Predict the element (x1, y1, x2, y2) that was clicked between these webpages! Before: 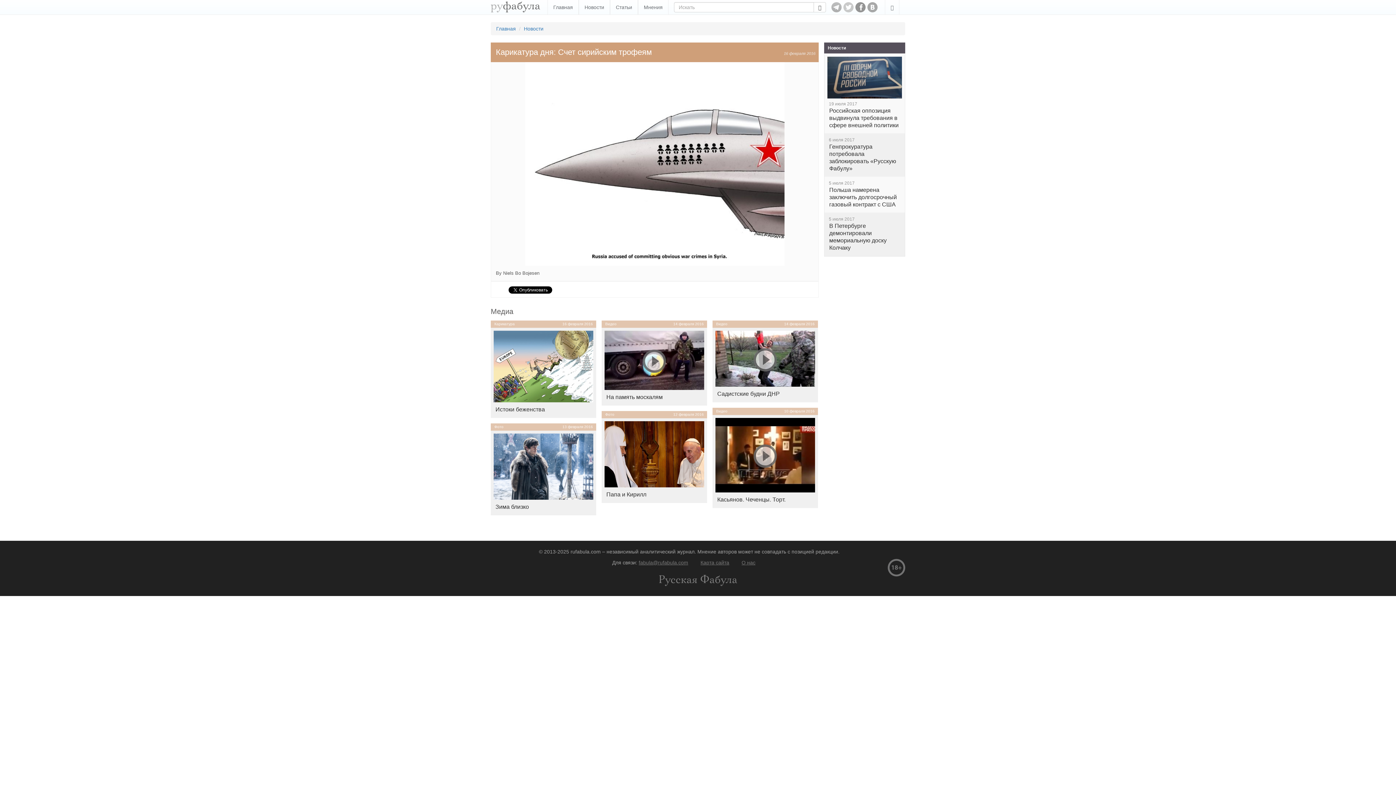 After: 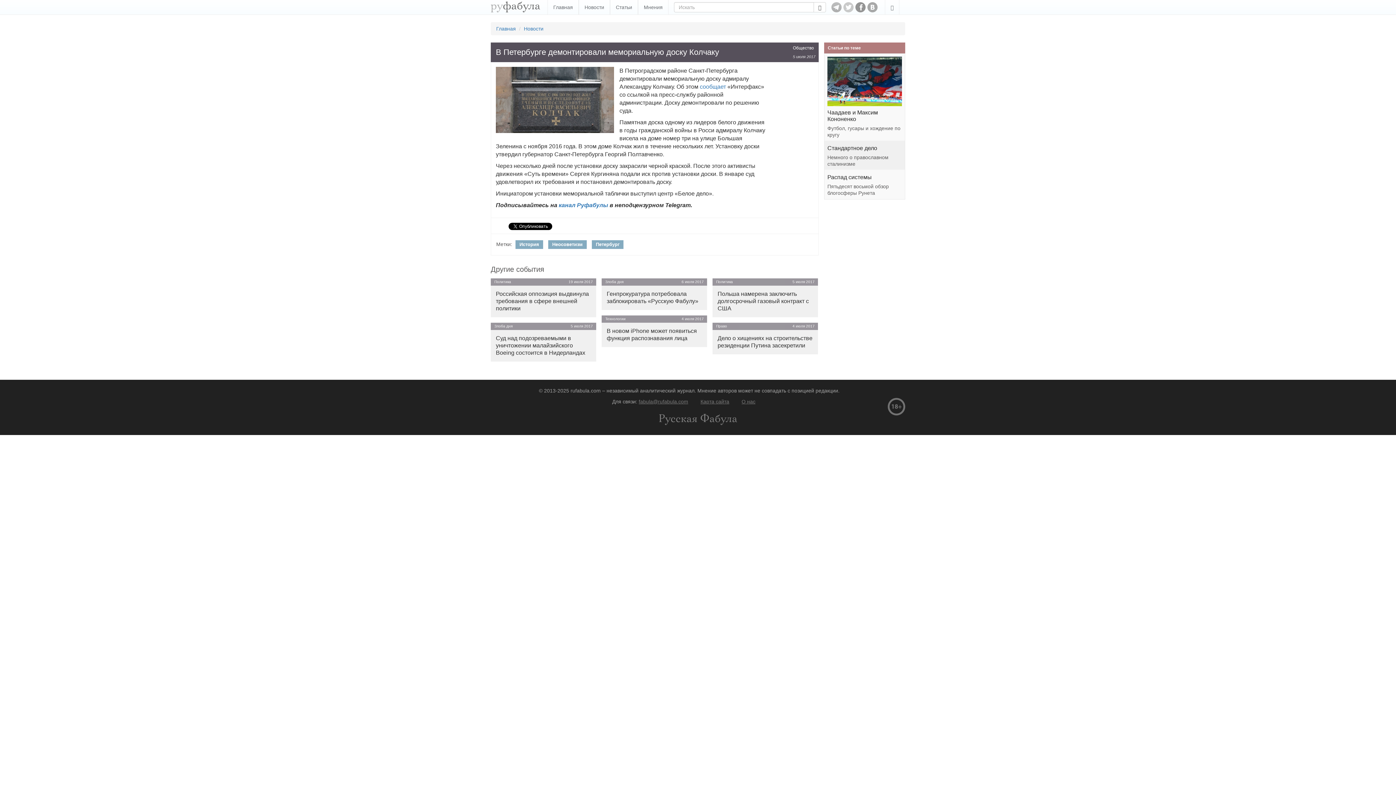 Action: bbox: (824, 212, 905, 256) label: 5 июля 2017

В Петербурге демонтировали мемориальную доску Колчаку